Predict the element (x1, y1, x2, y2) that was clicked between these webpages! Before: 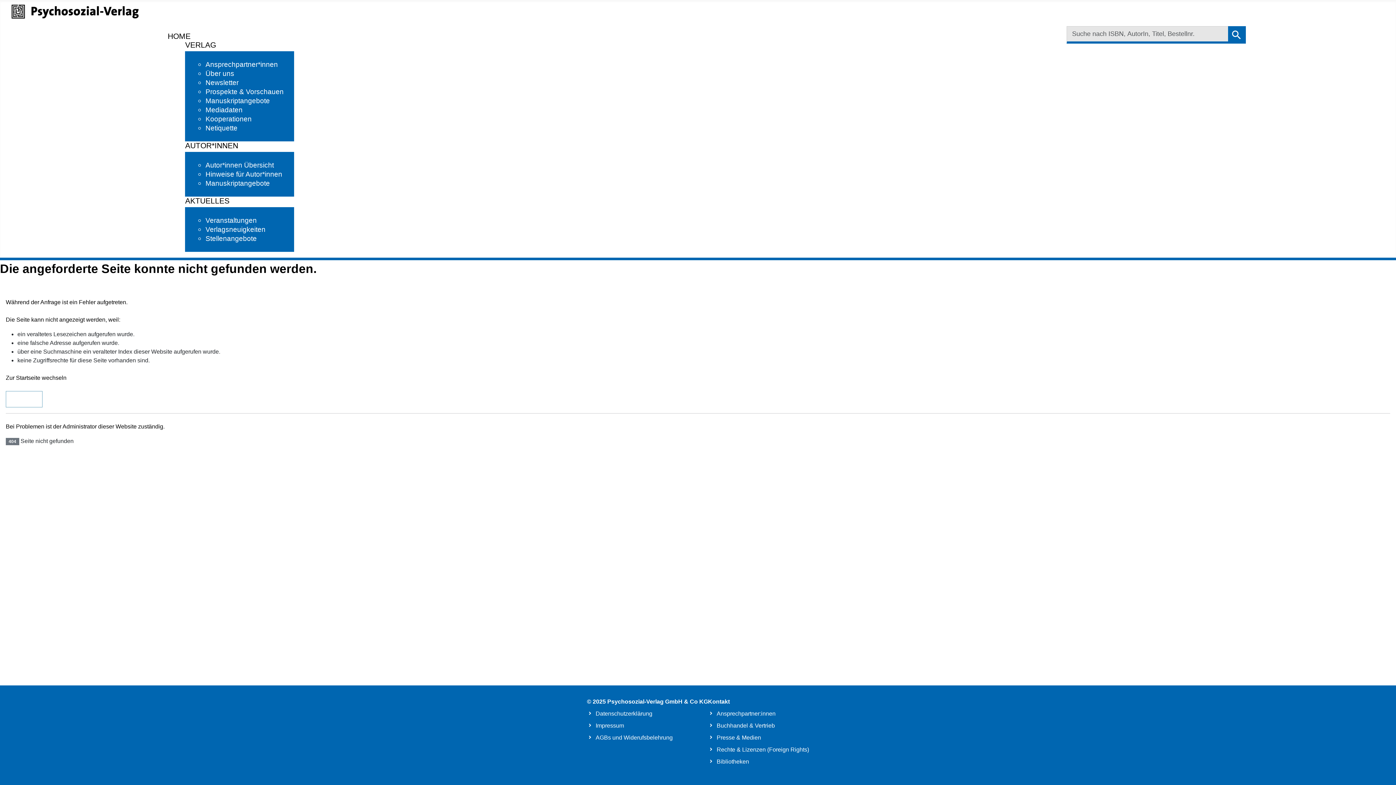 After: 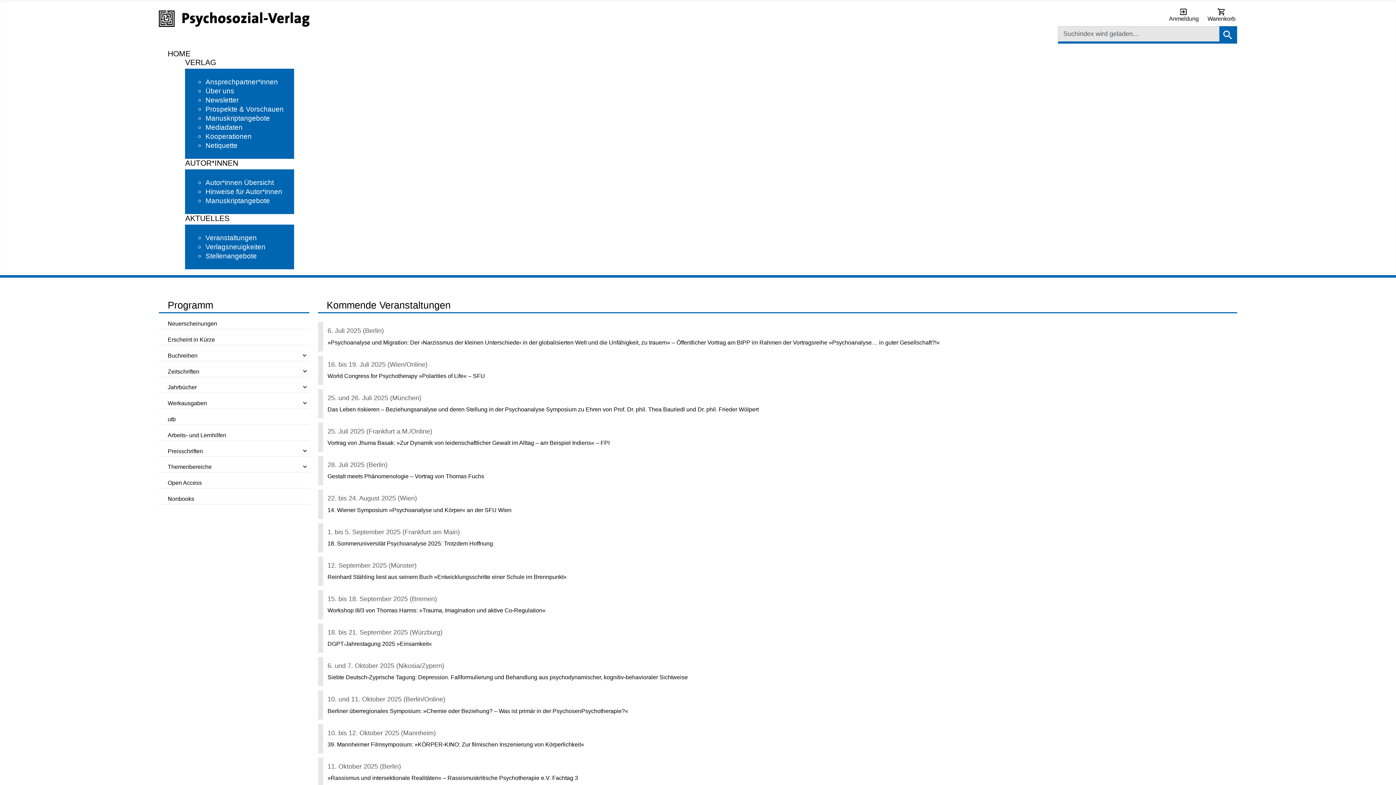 Action: bbox: (205, 216, 258, 224) label: Veranstaltungen